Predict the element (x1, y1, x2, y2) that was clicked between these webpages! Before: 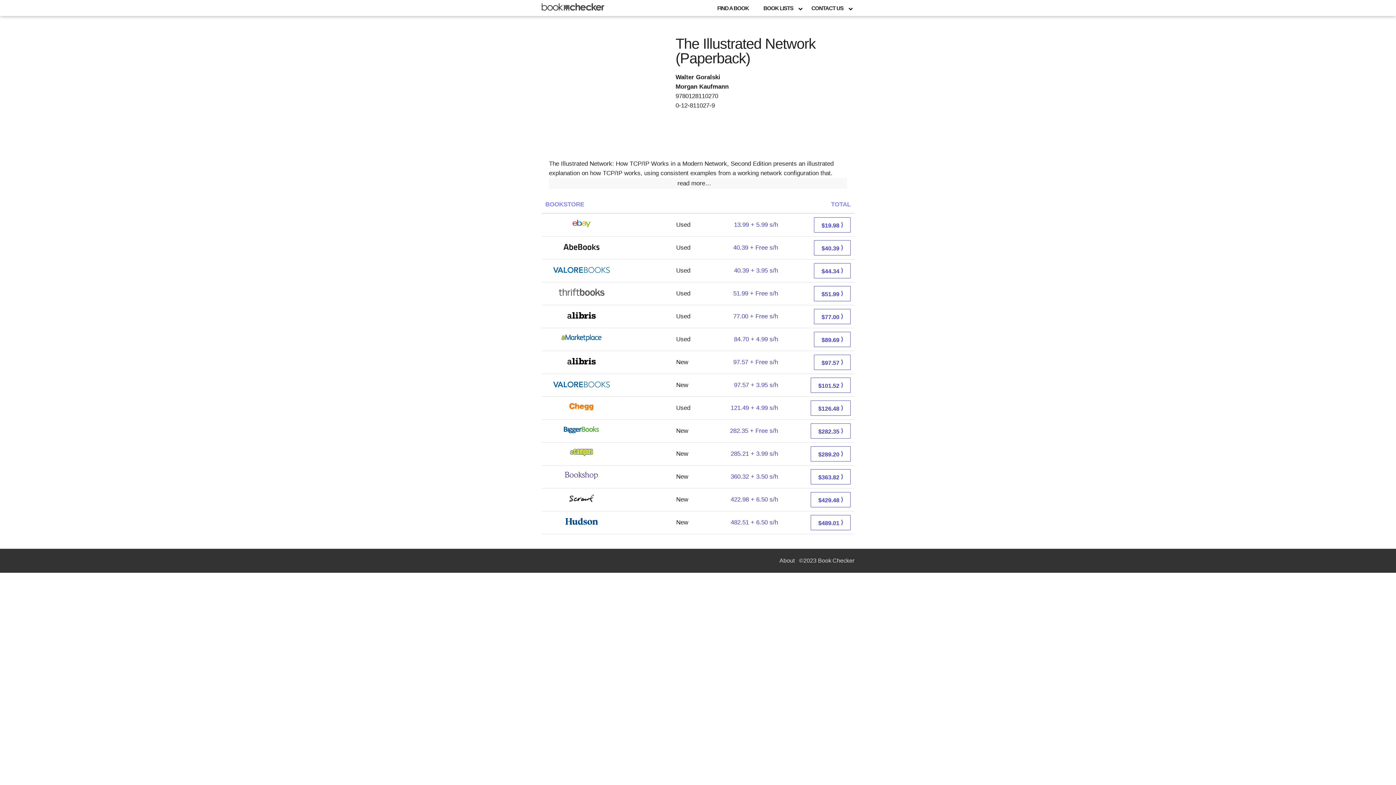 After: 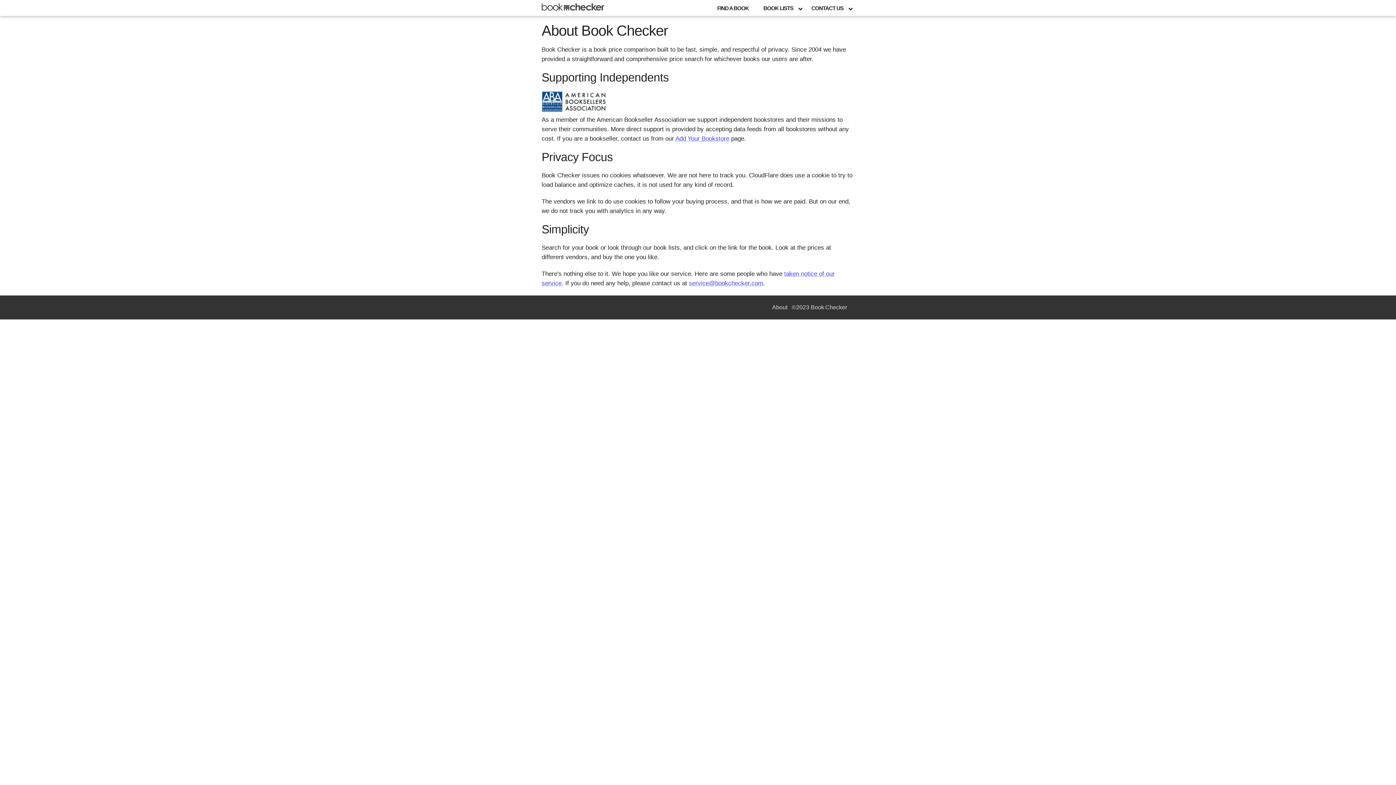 Action: label: About bbox: (779, 557, 794, 564)